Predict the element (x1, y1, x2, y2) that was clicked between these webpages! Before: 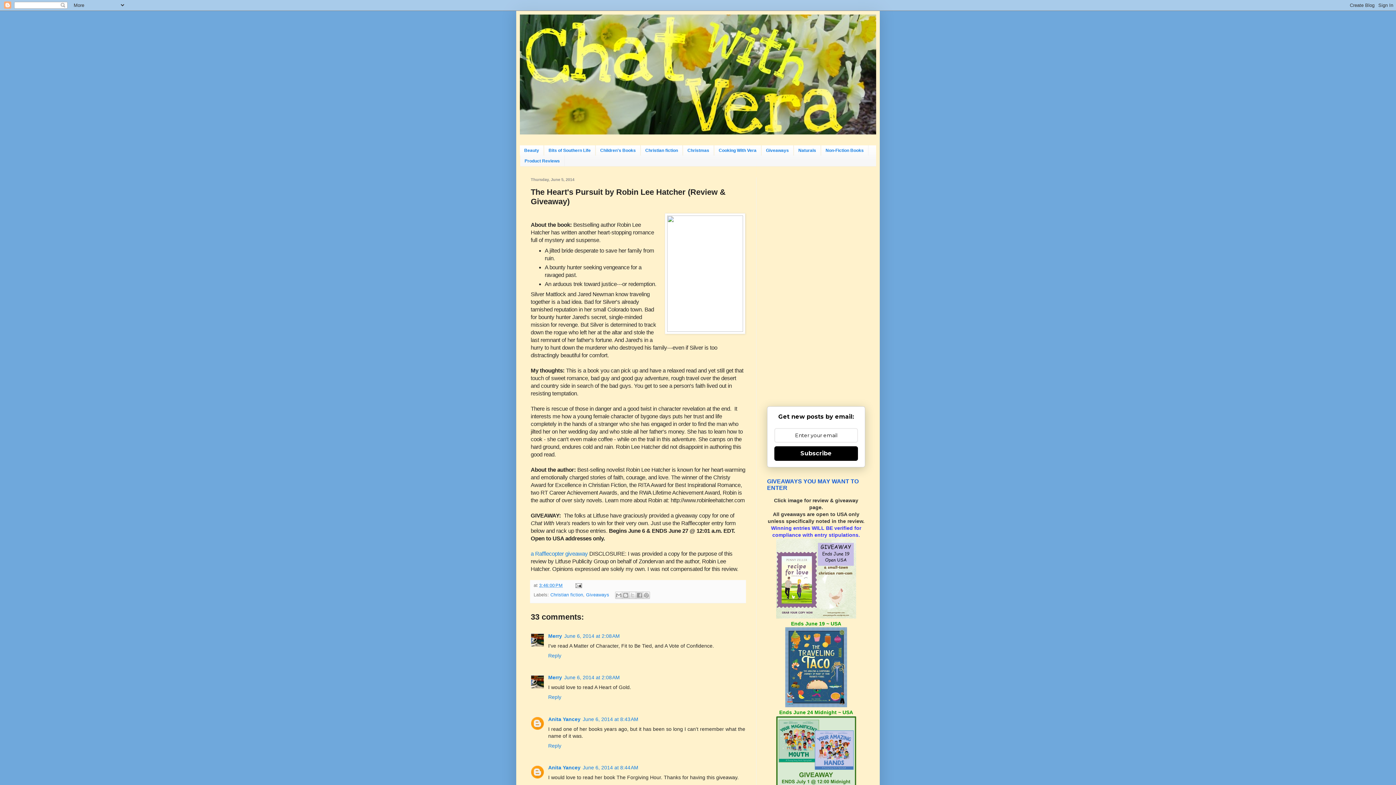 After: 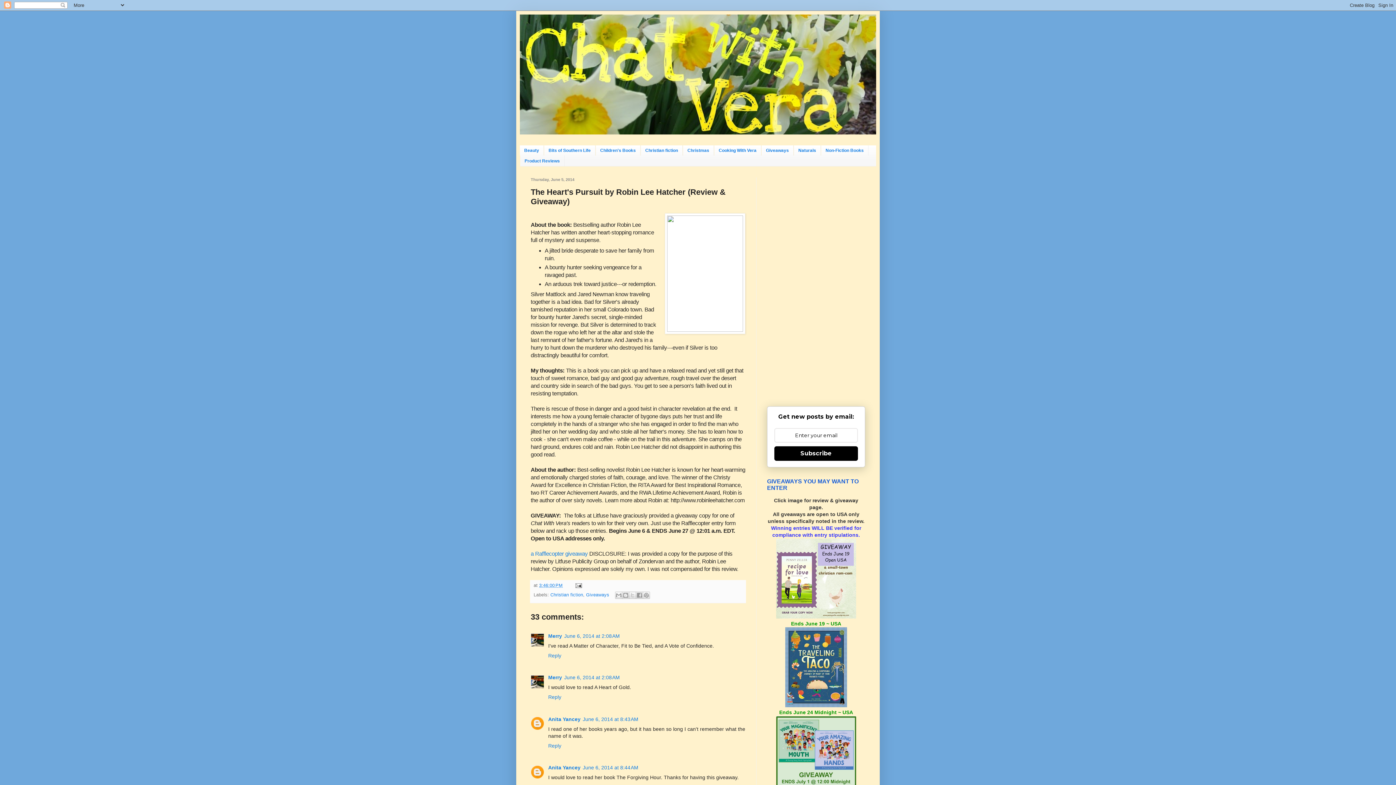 Action: bbox: (573, 583, 582, 588)